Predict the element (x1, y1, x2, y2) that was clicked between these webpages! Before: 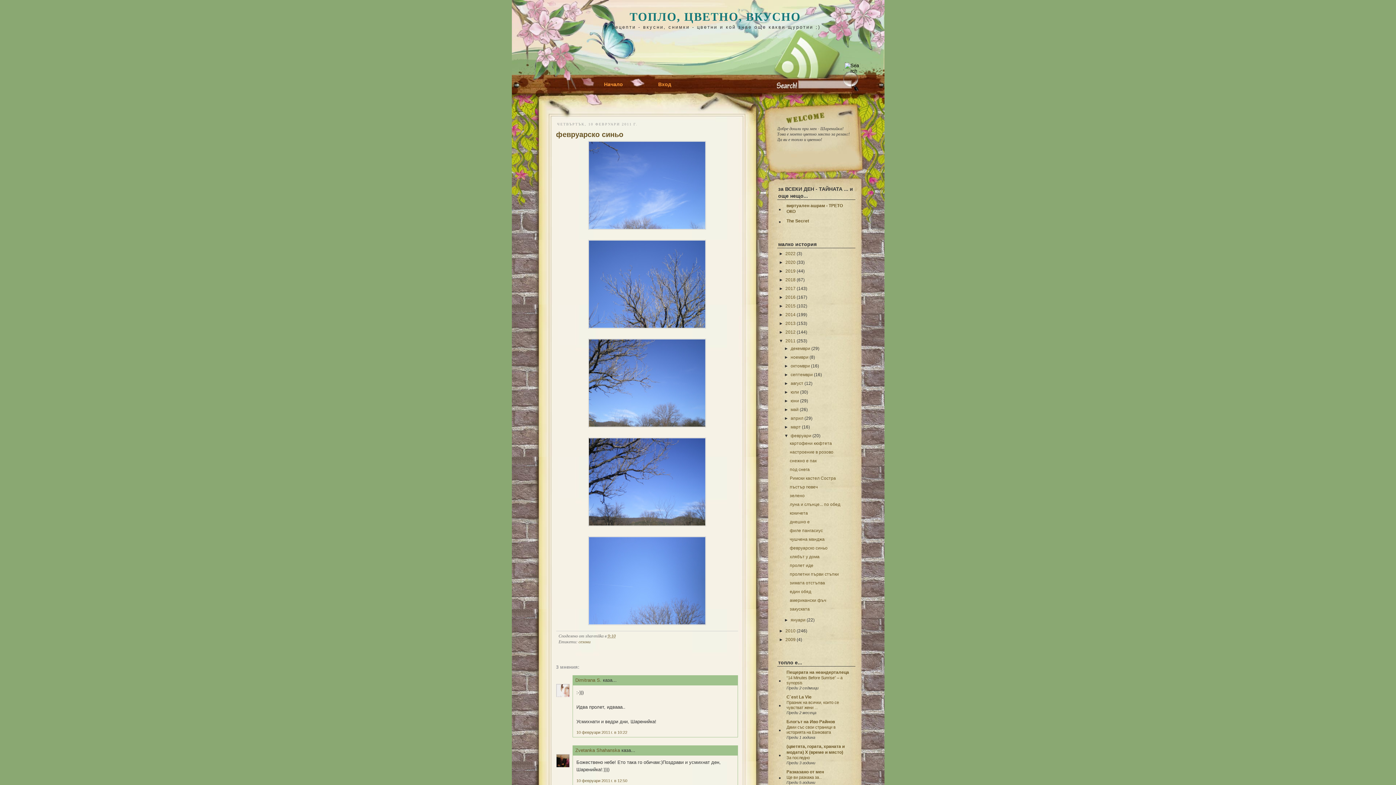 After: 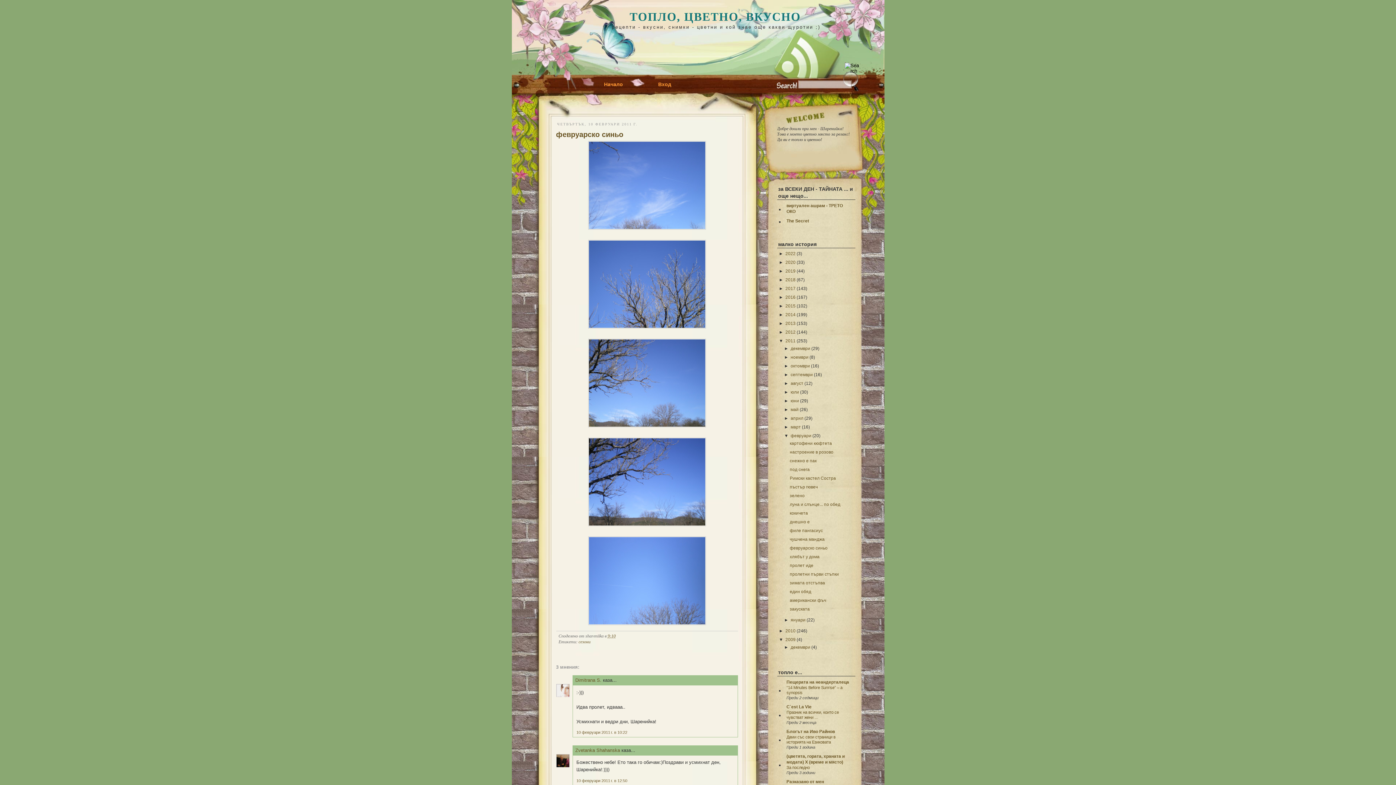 Action: bbox: (779, 637, 785, 642) label: ►  